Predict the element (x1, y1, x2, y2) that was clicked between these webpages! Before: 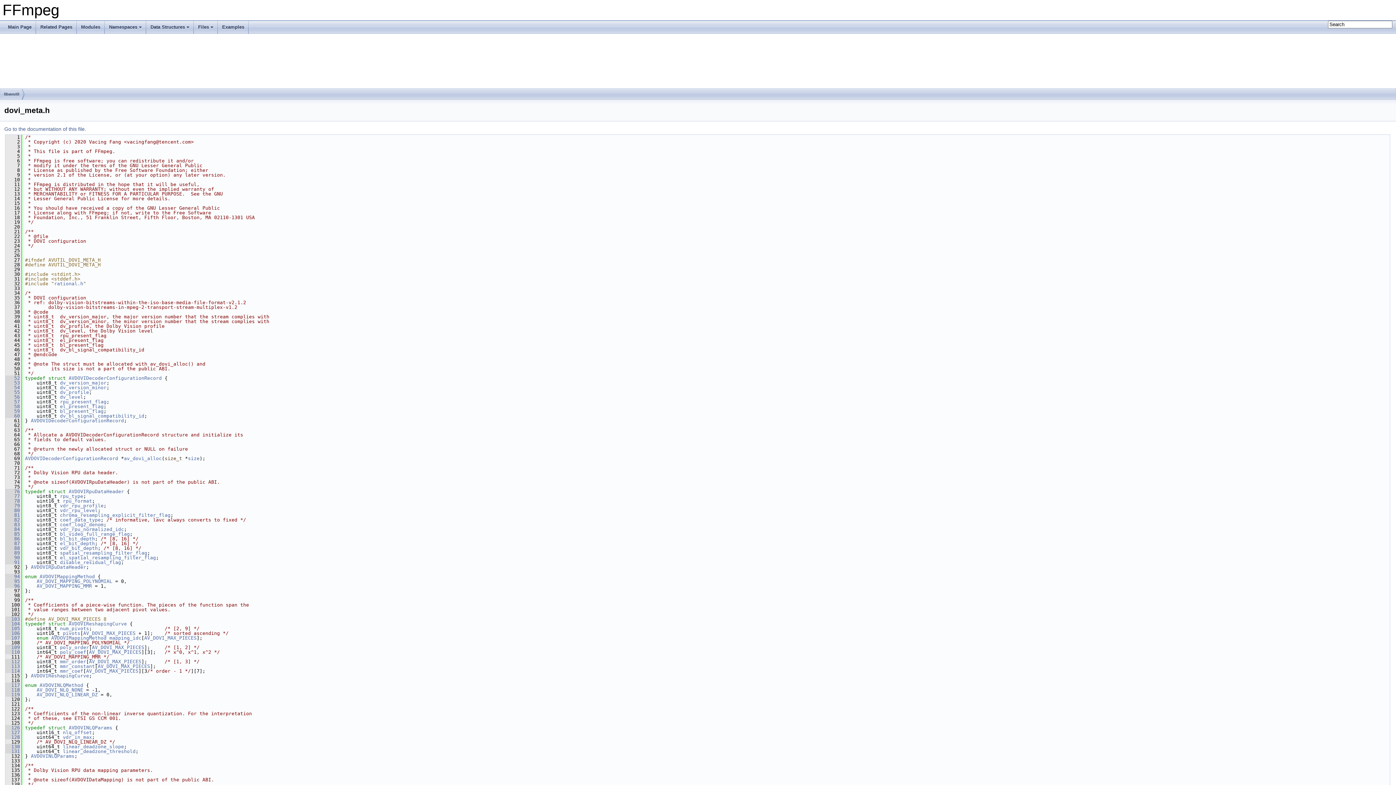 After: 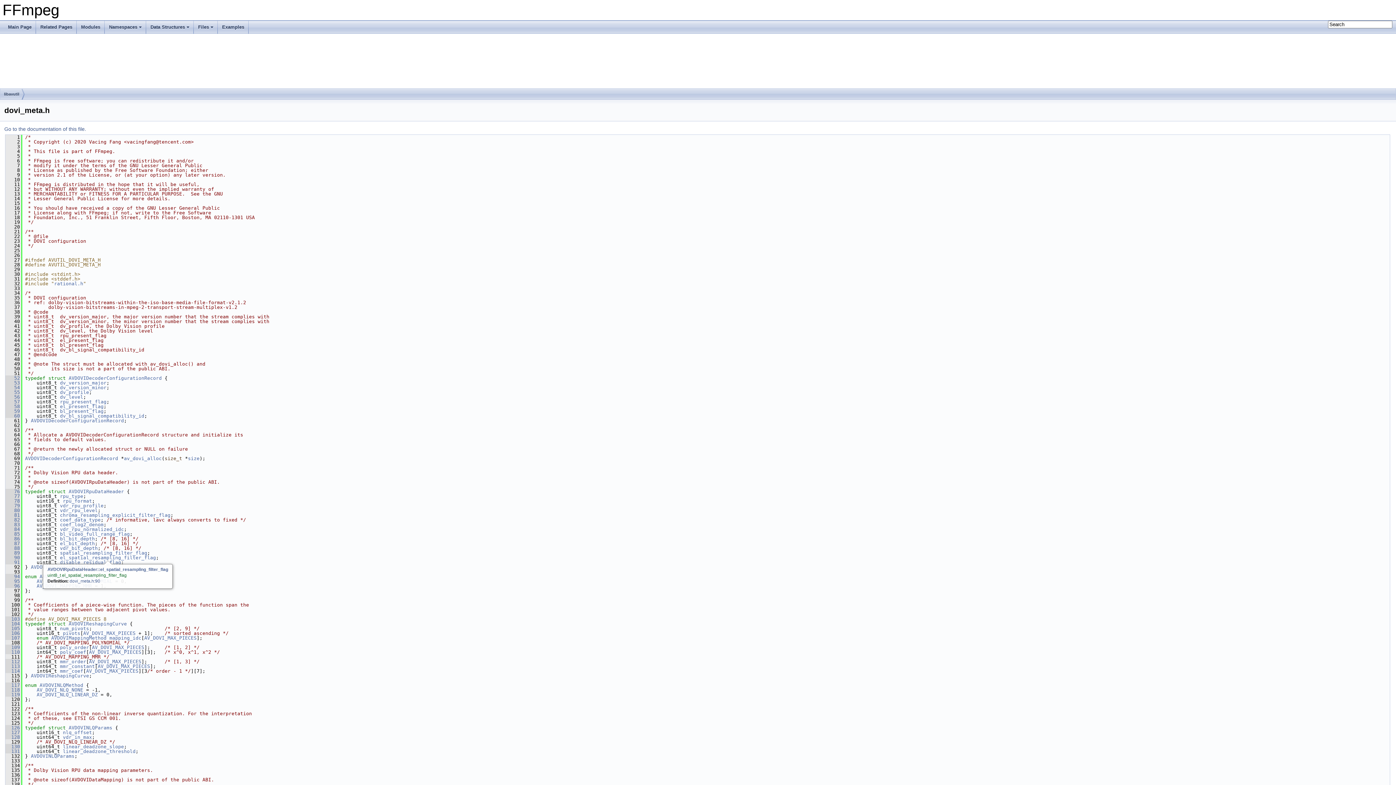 Action: label: el_spatial_resampling_filter_flag bbox: (60, 555, 156, 560)